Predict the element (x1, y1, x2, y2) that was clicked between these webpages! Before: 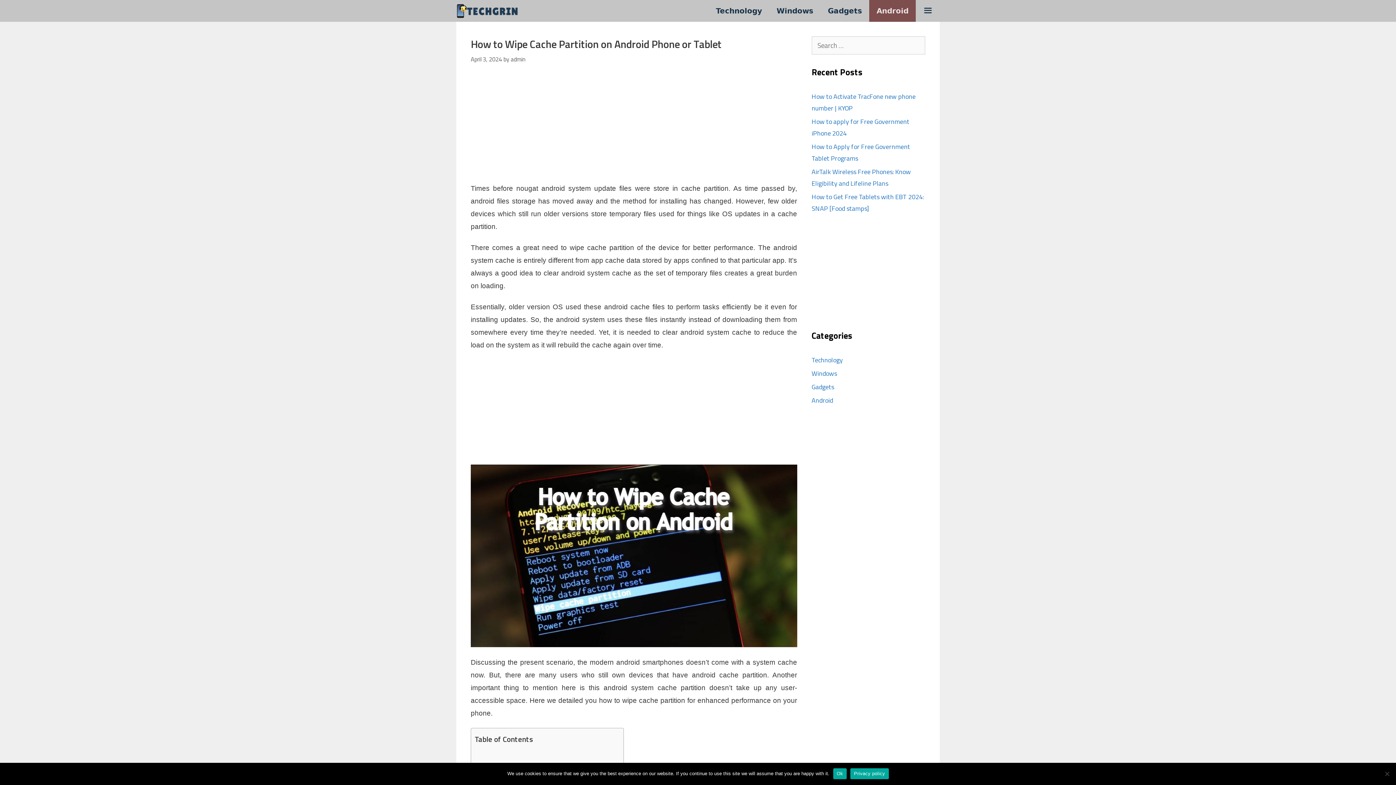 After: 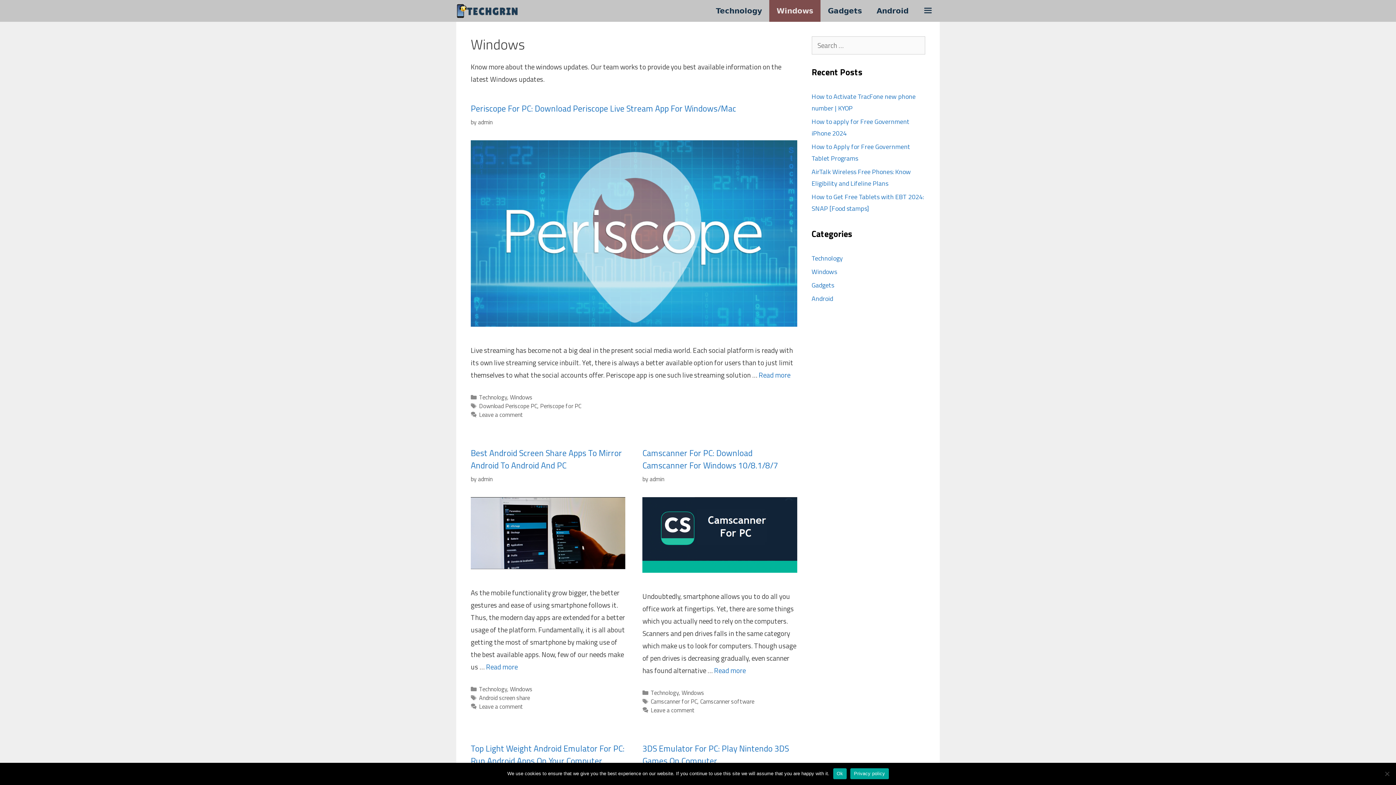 Action: bbox: (769, 0, 820, 21) label: Windows